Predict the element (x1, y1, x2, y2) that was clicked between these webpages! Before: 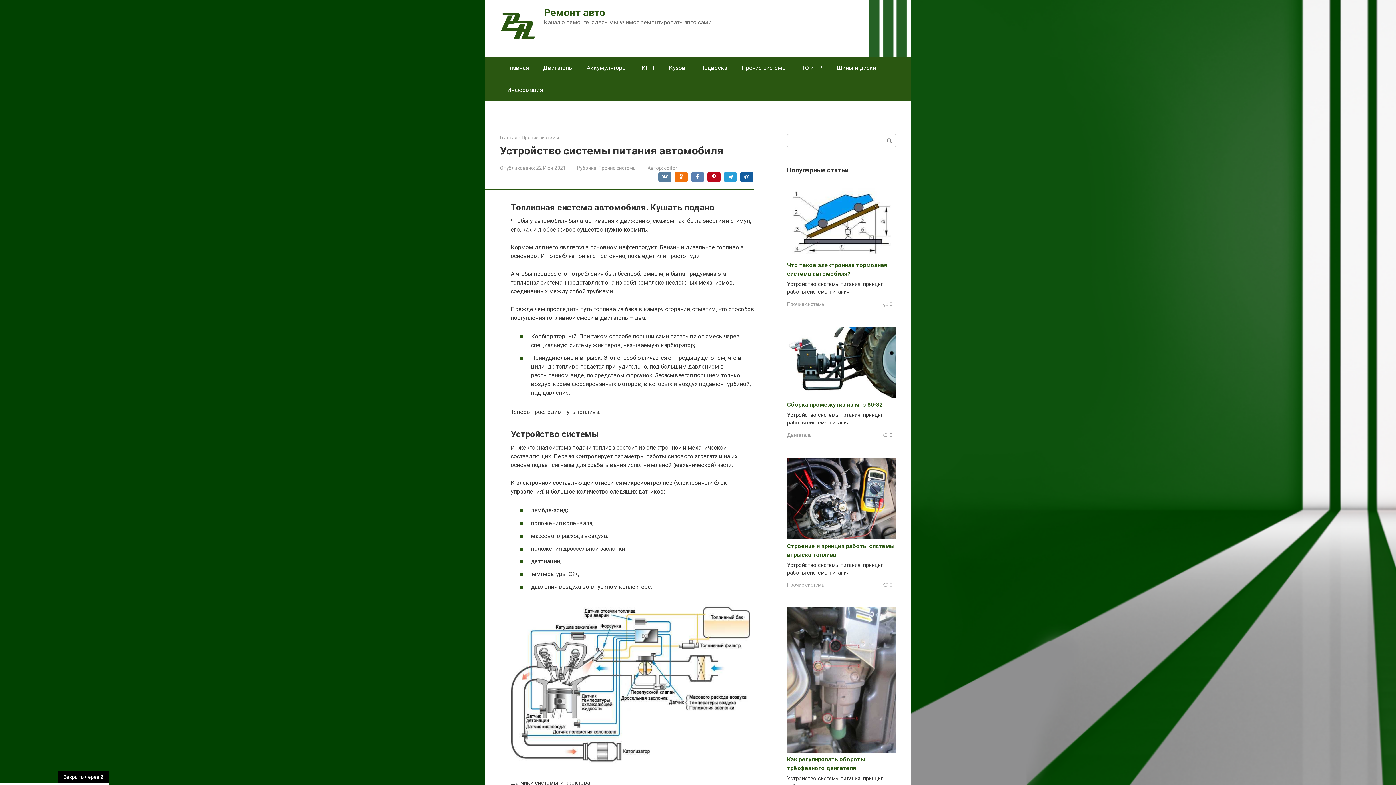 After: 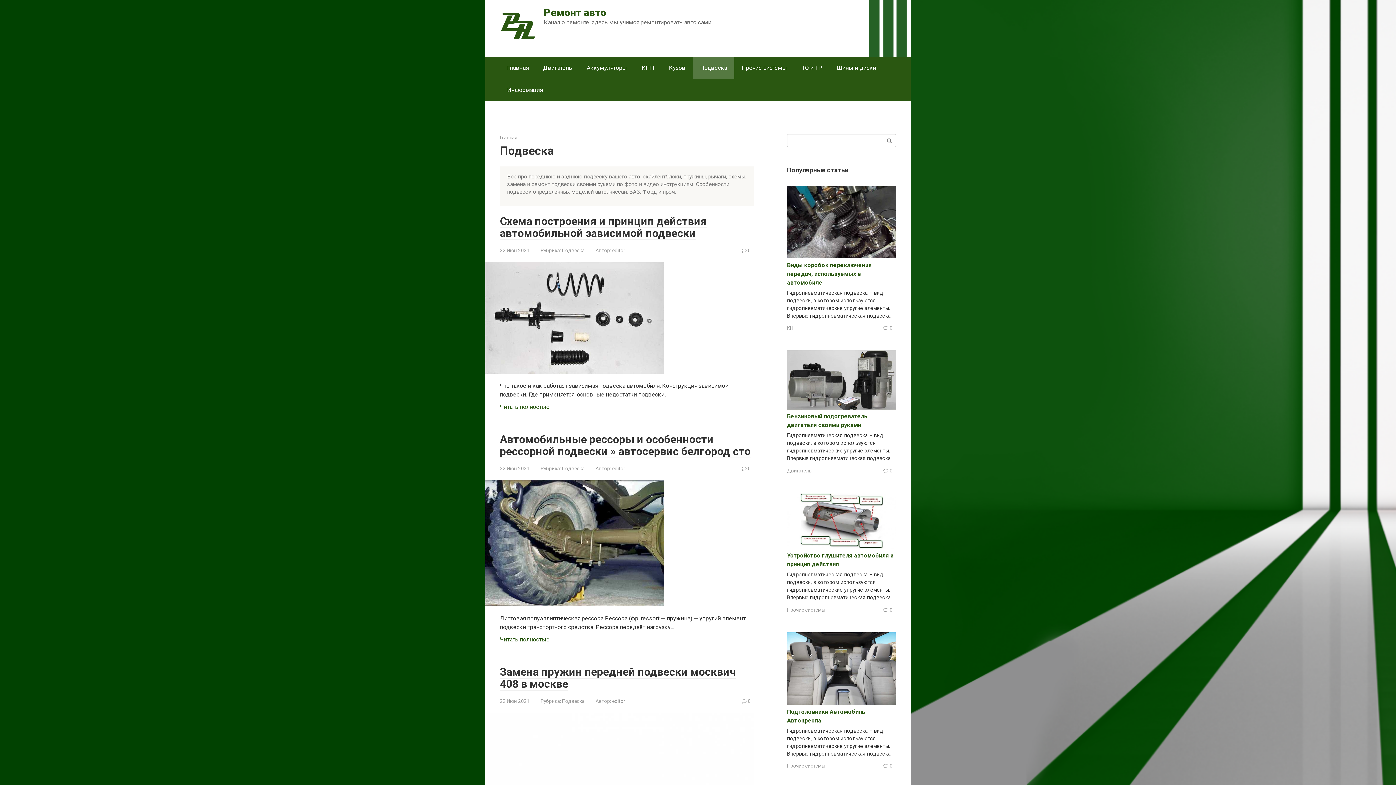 Action: label: Подвеска bbox: (693, 57, 734, 78)